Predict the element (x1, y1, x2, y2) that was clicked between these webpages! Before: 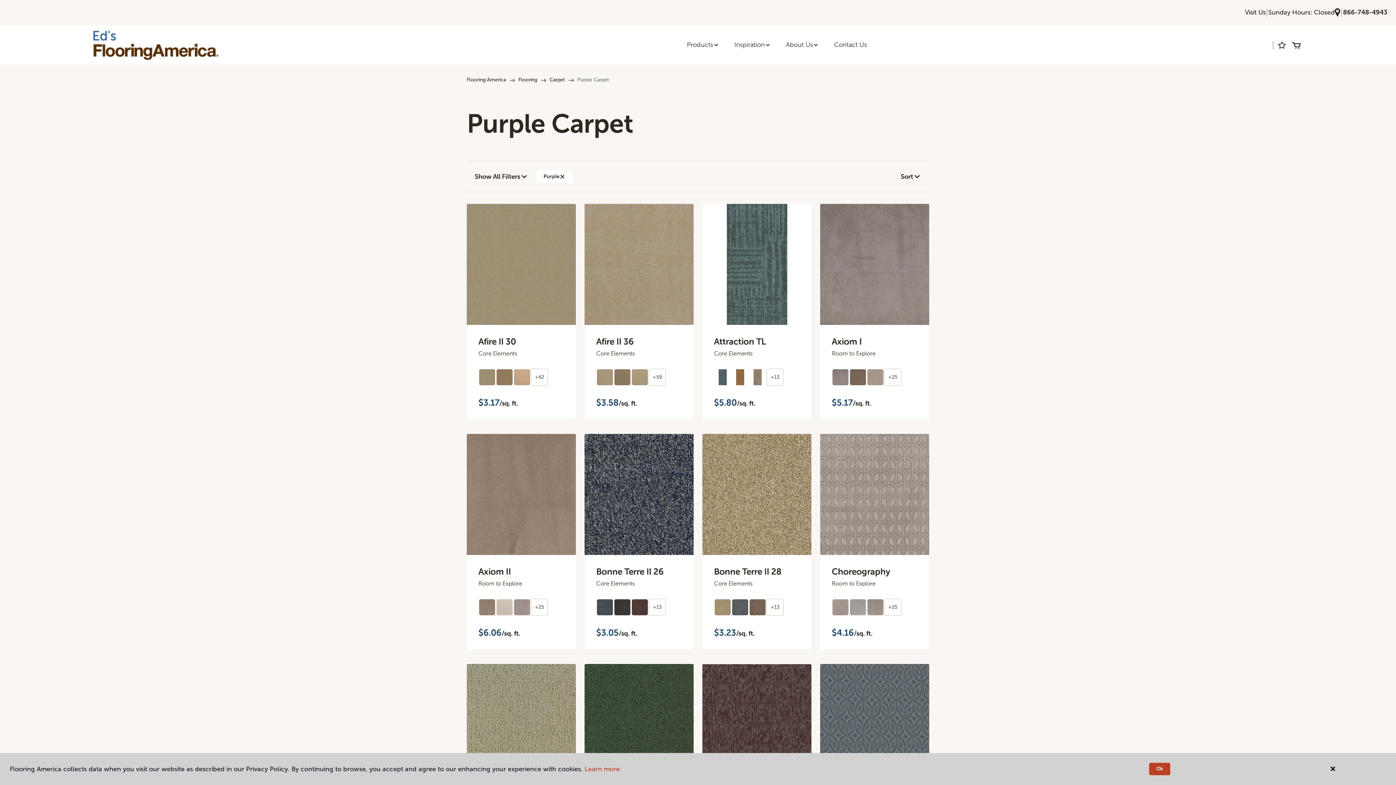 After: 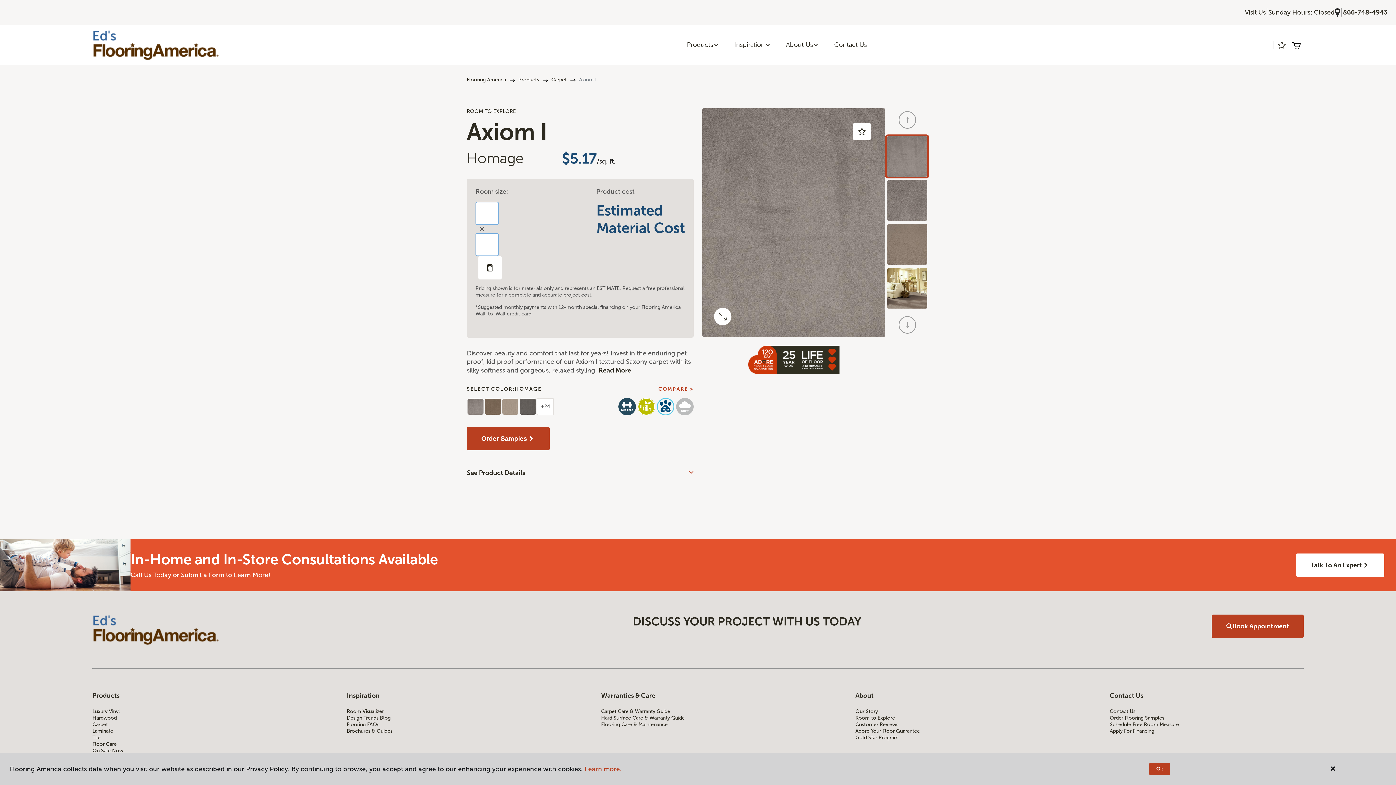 Action: label: Axiom I bbox: (832, 336, 917, 346)